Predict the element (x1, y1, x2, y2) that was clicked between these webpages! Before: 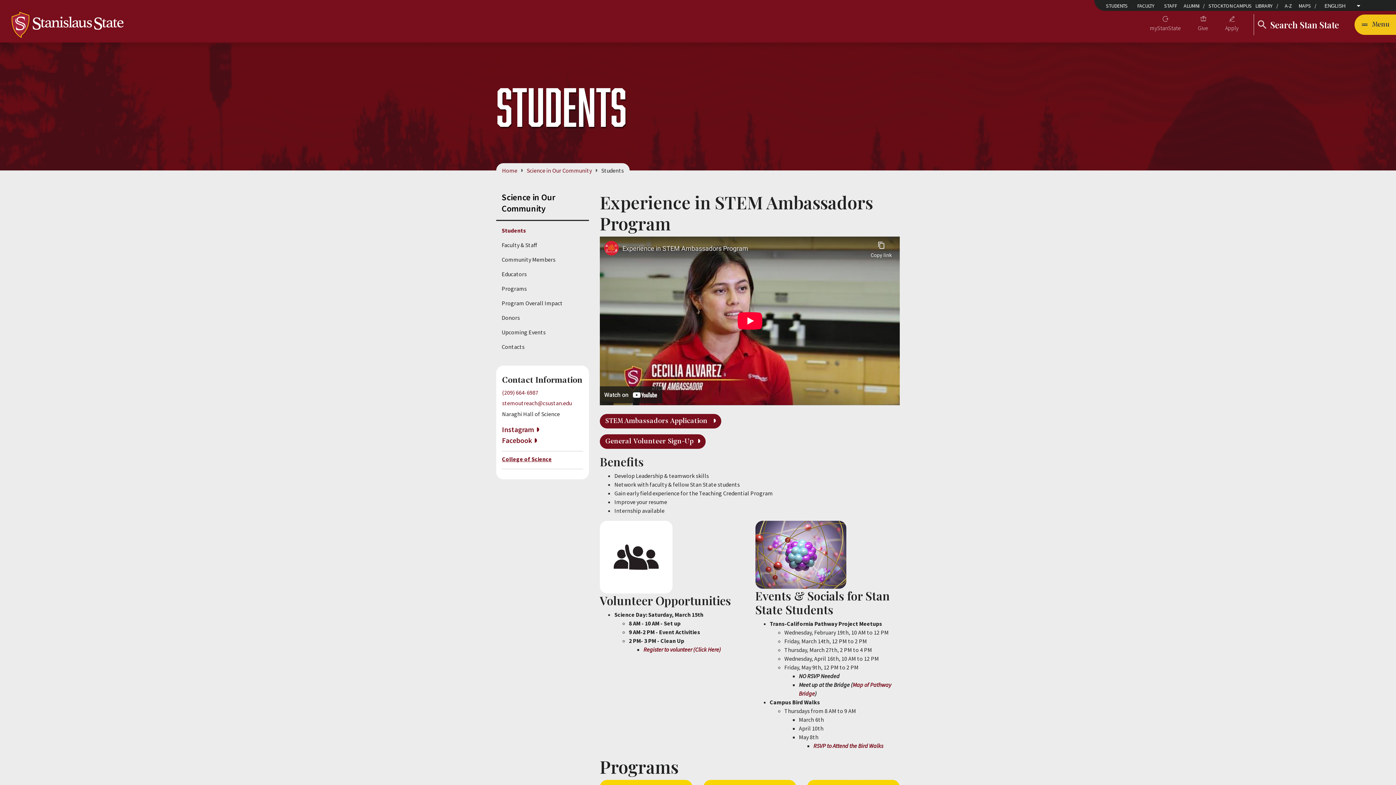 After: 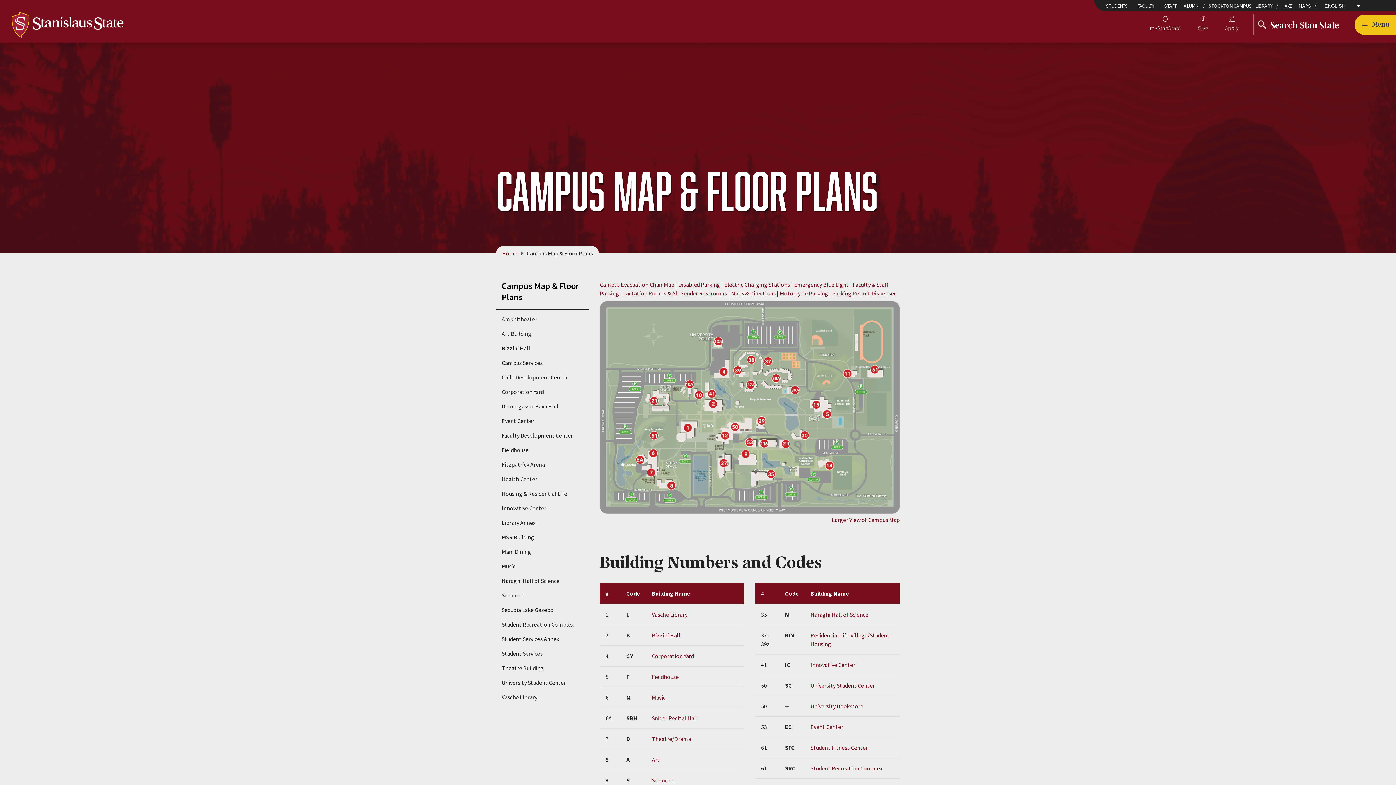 Action: label: MAPS bbox: (1298, 2, 1311, 9)